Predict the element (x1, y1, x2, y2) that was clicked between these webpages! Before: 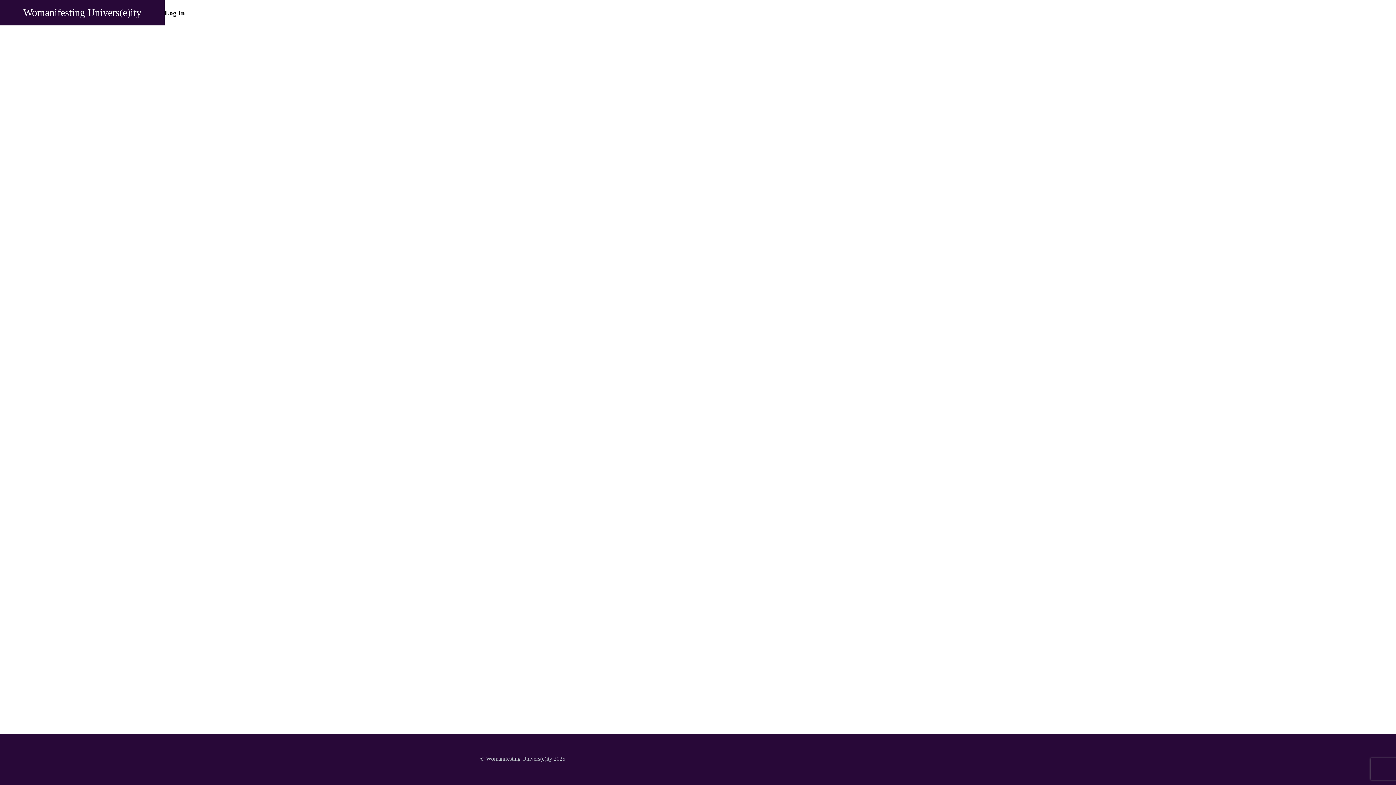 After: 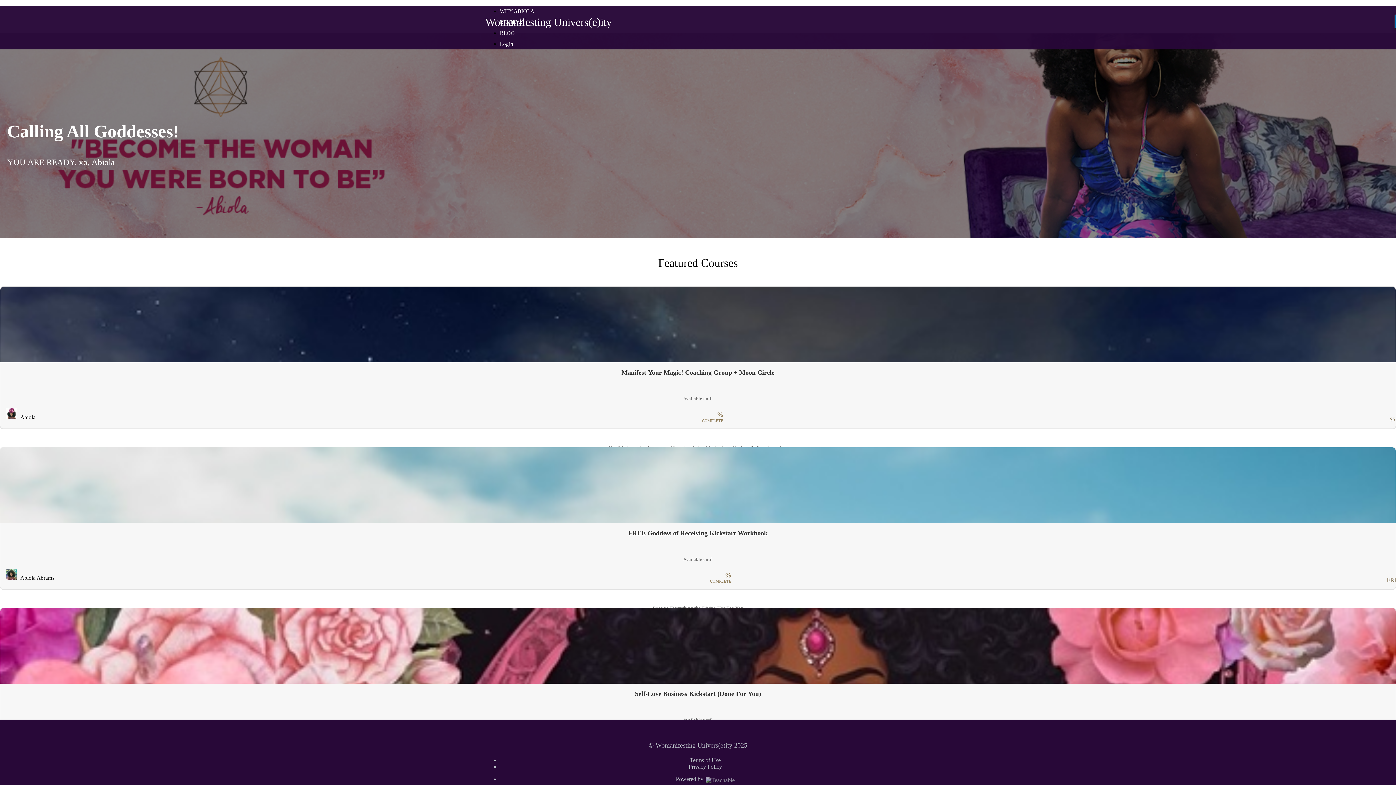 Action: label: Womanifesting Univers(e)ity bbox: (23, 1, 141, 23)